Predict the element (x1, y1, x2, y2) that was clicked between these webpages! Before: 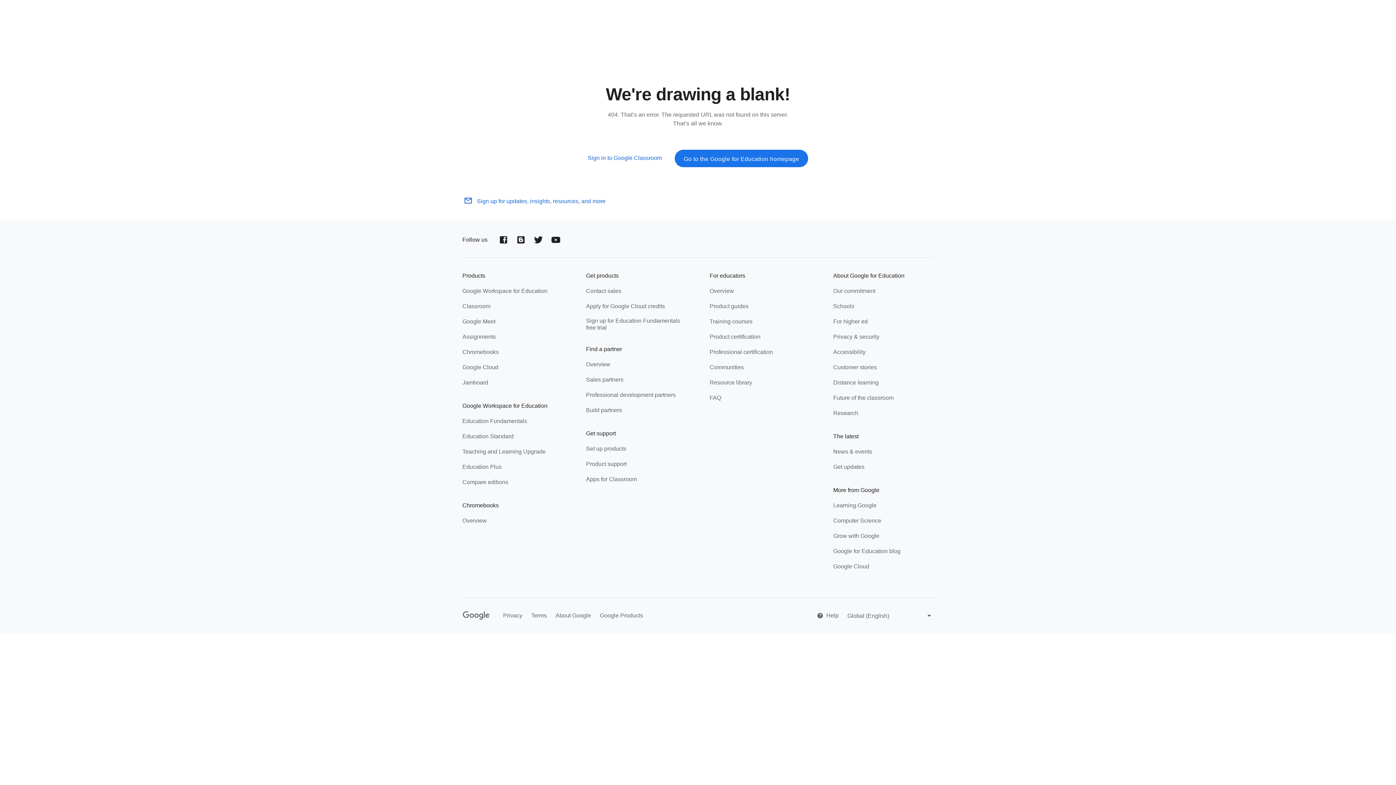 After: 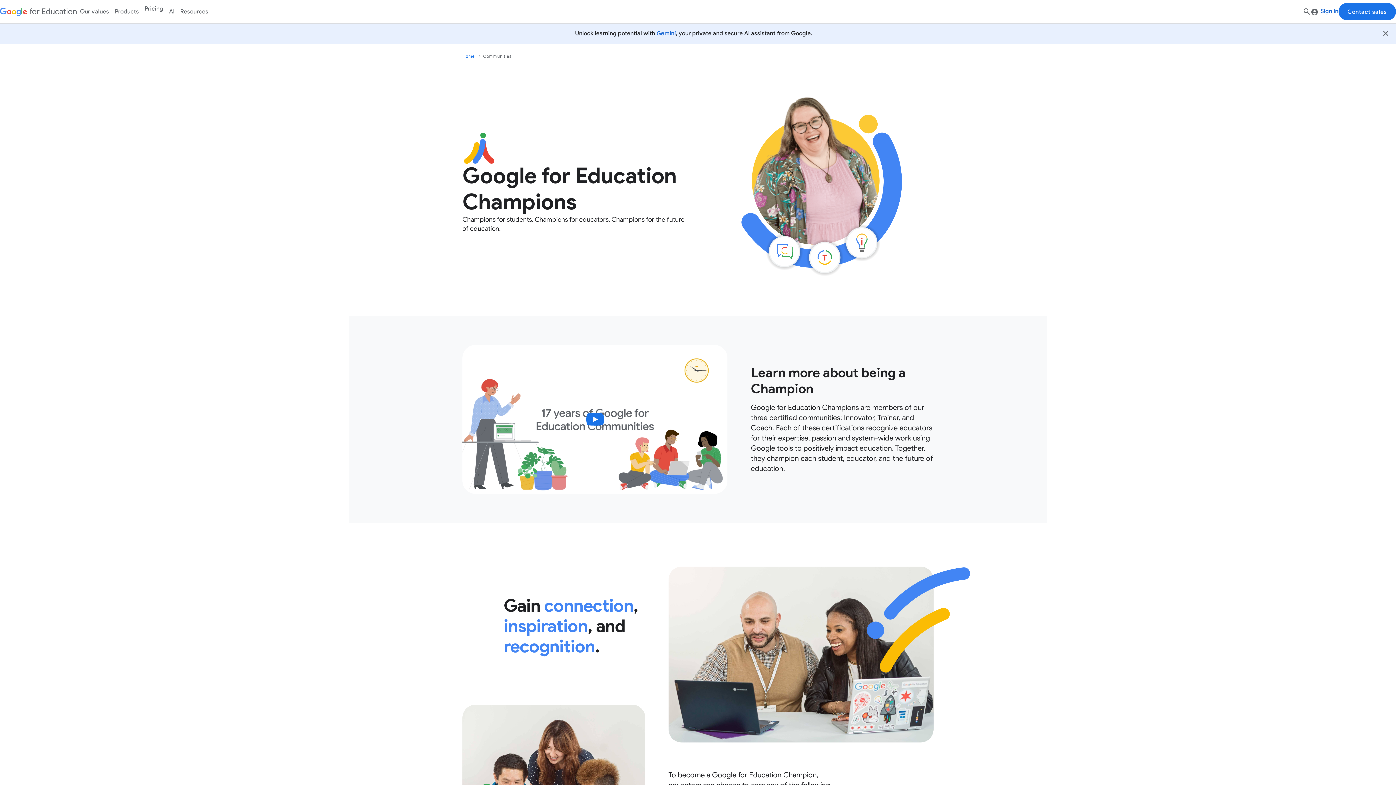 Action: label: Professional certification bbox: (709, 348, 773, 357)